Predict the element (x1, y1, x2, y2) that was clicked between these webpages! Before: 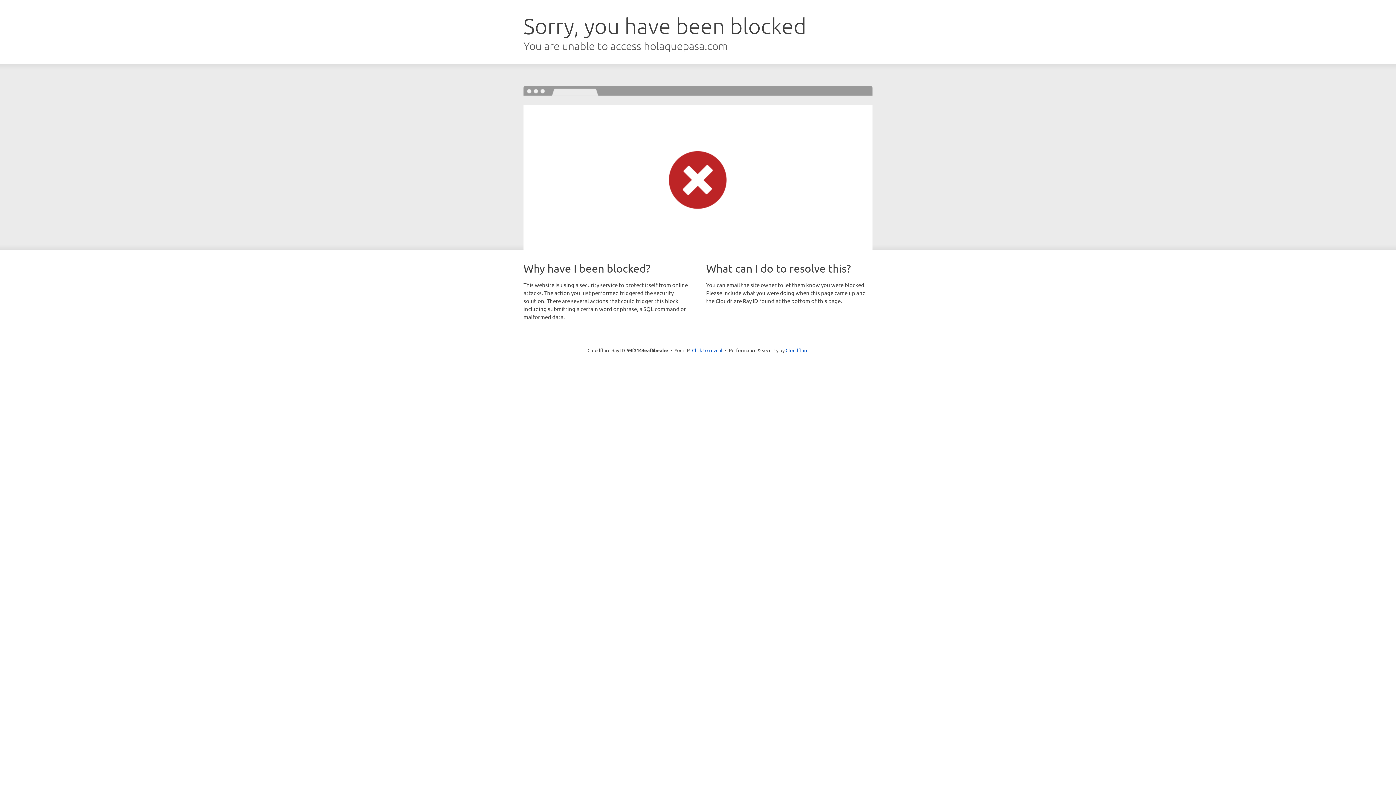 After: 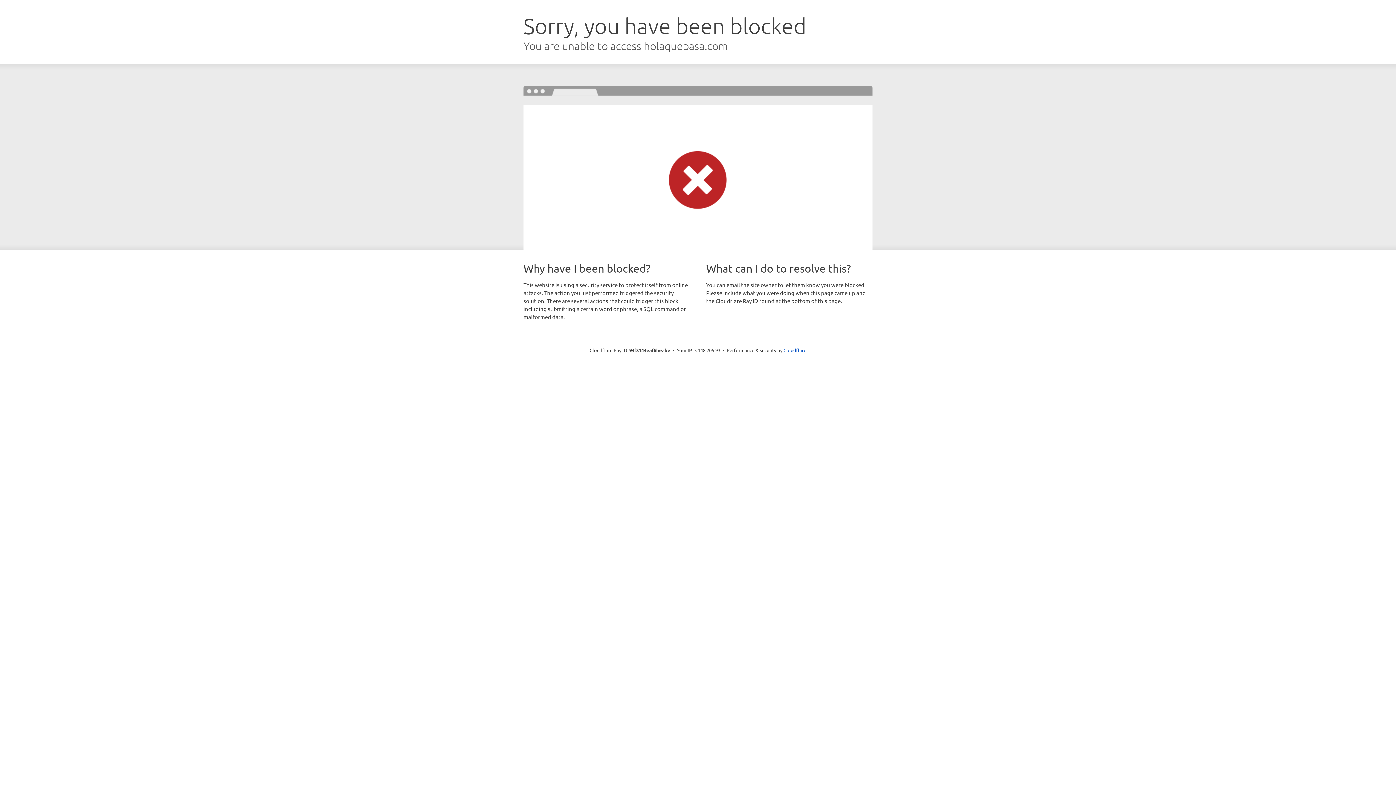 Action: label: Click to reveal bbox: (692, 346, 722, 353)